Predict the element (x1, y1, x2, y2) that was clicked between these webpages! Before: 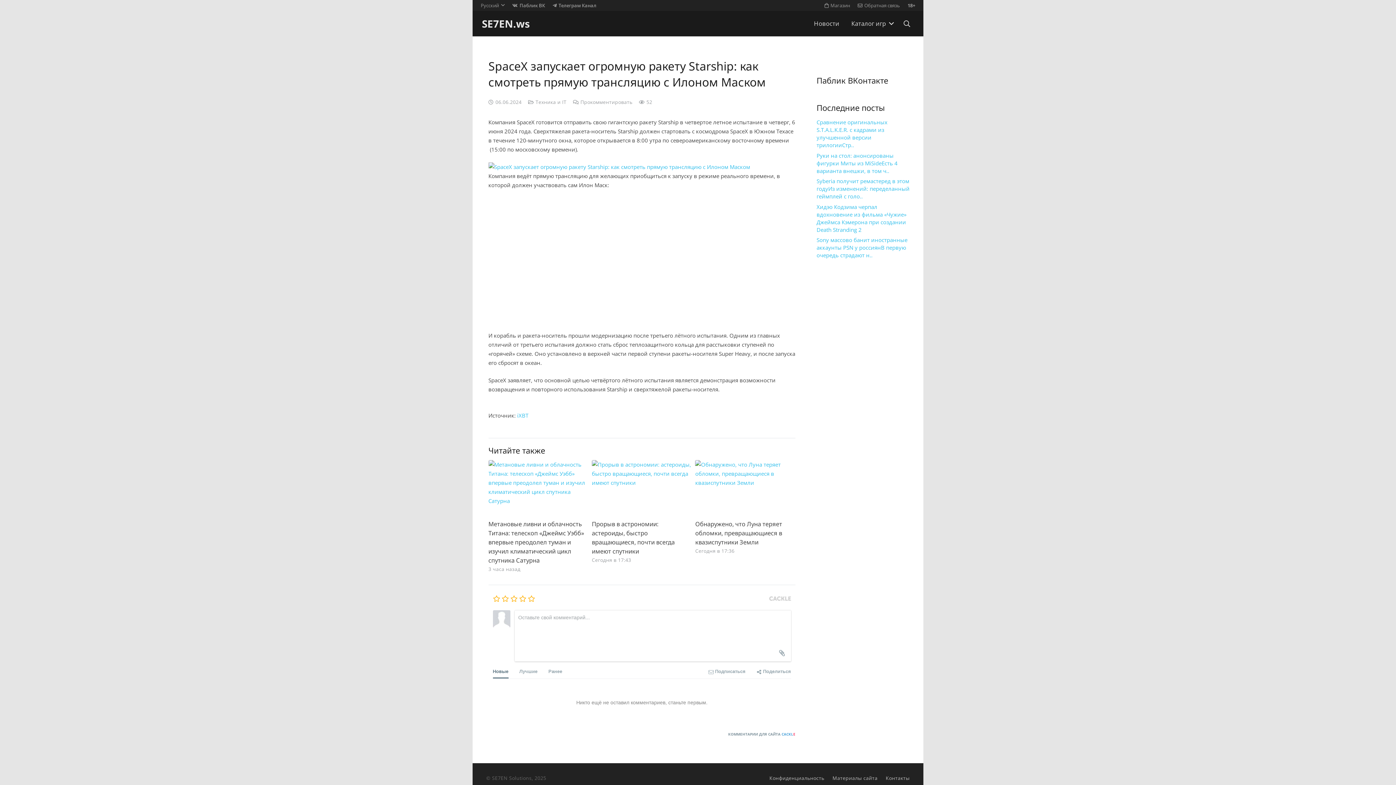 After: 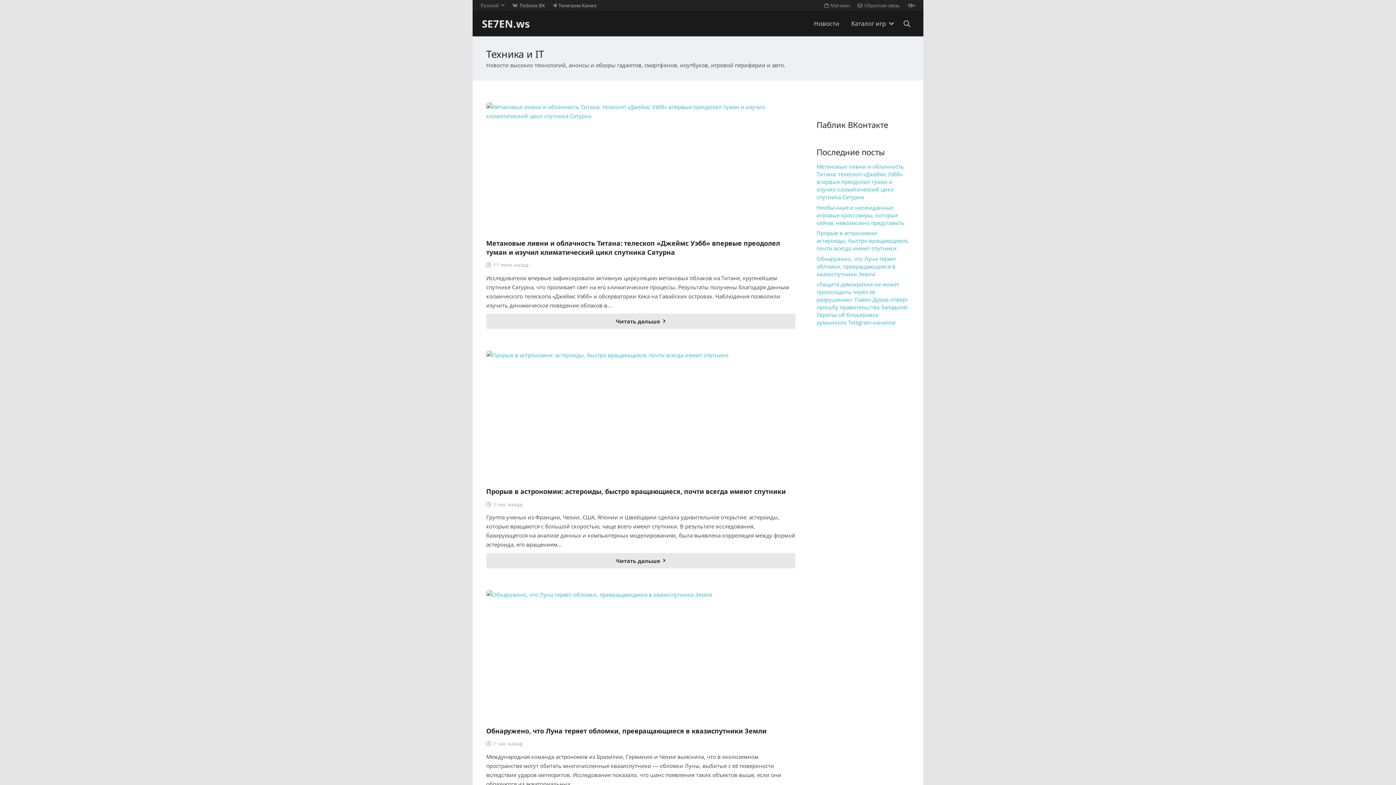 Action: label: Техника и IT bbox: (535, 98, 566, 105)